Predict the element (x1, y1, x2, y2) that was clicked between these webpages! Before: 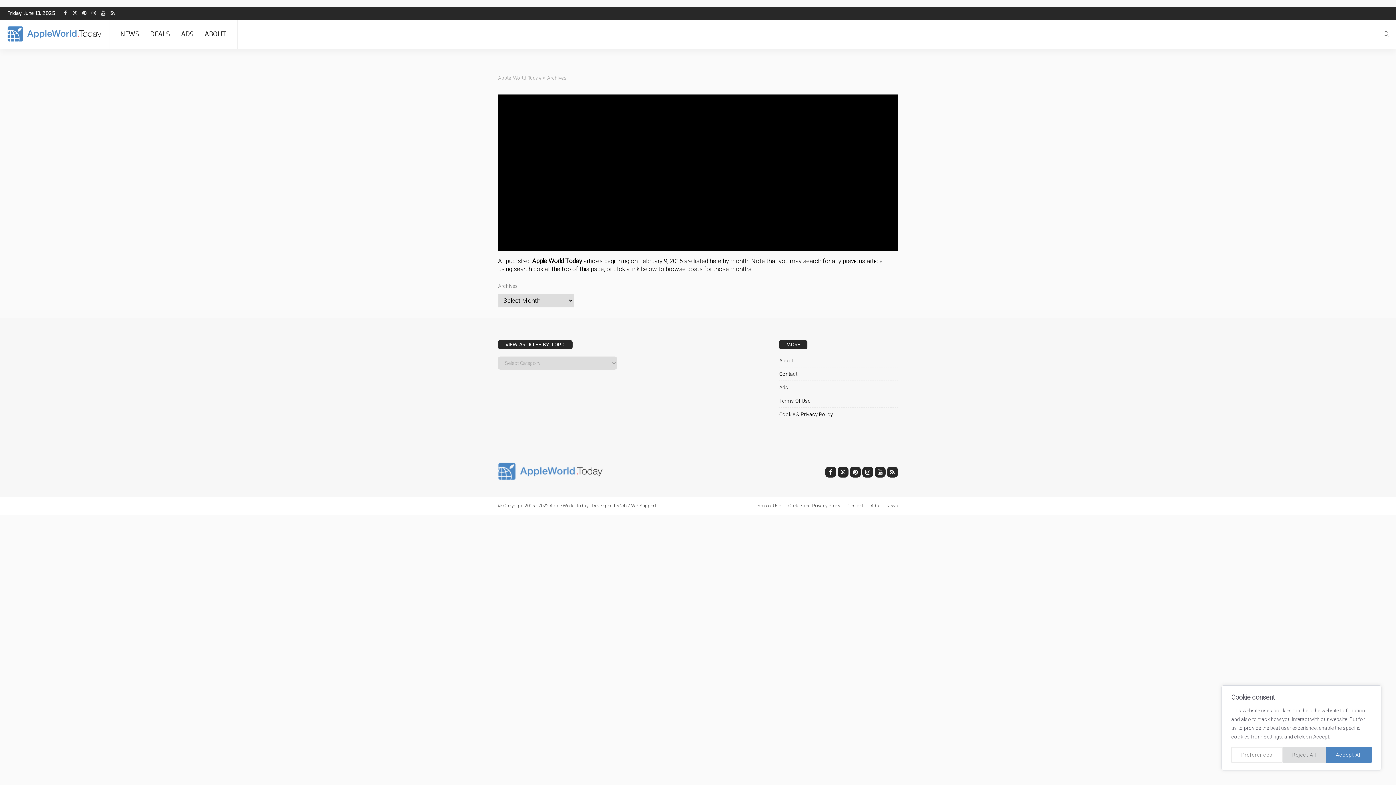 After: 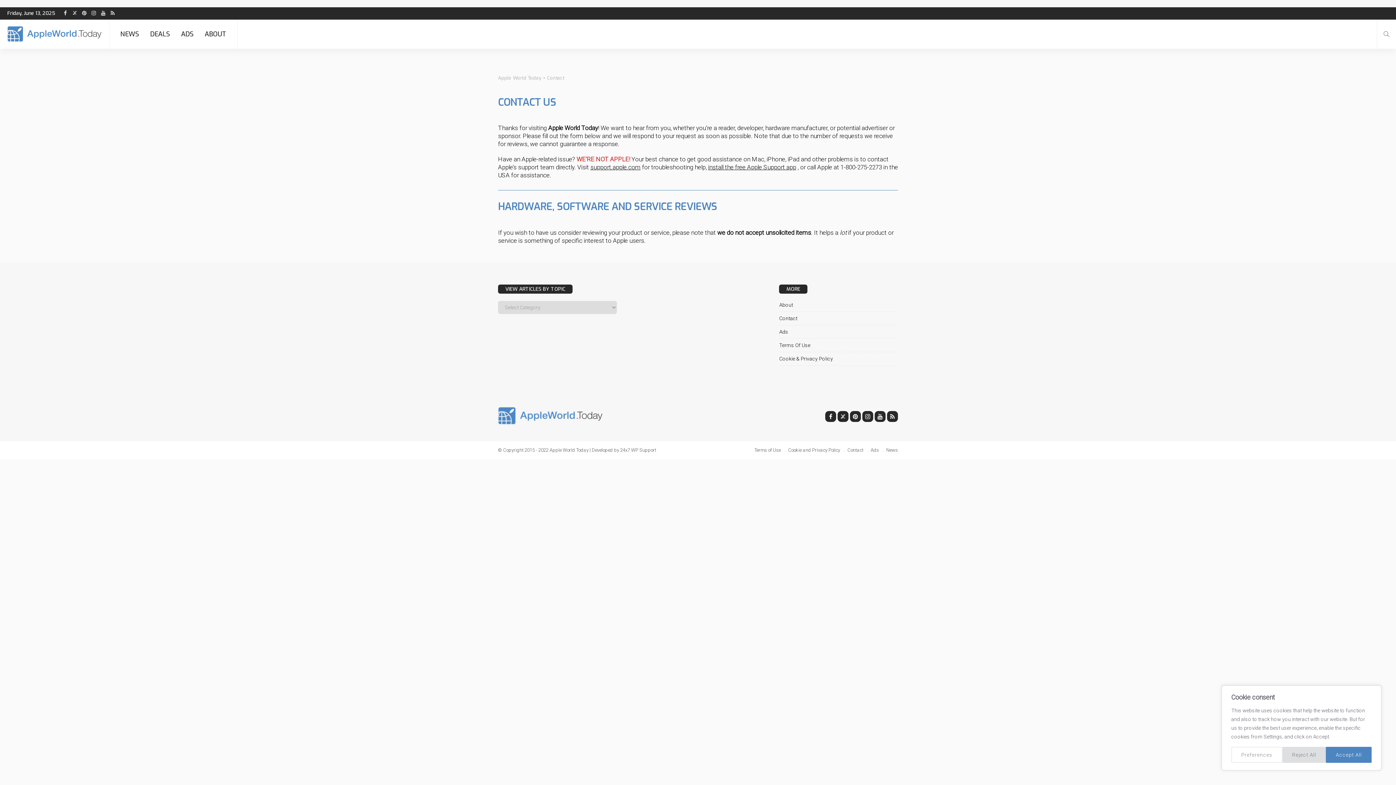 Action: bbox: (779, 370, 898, 381) label: Contact